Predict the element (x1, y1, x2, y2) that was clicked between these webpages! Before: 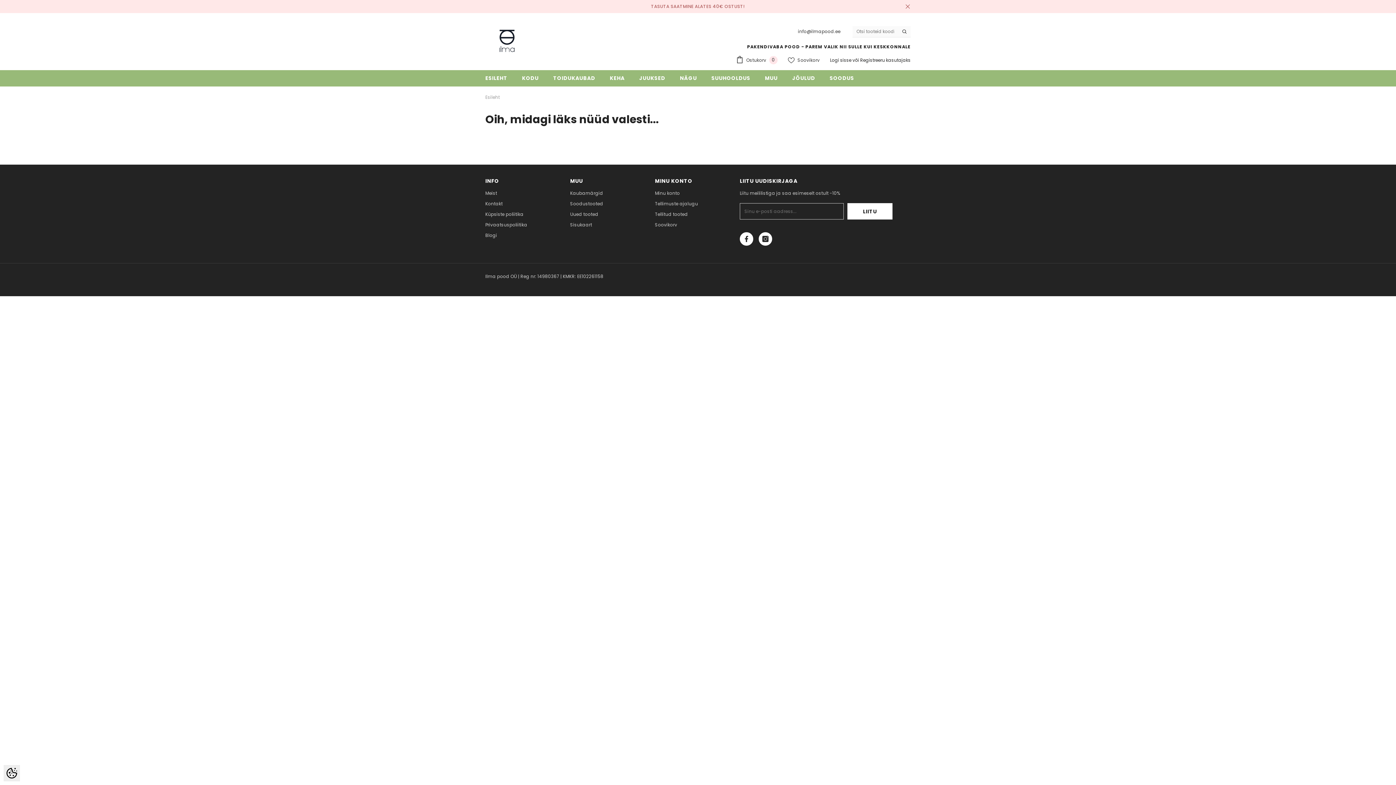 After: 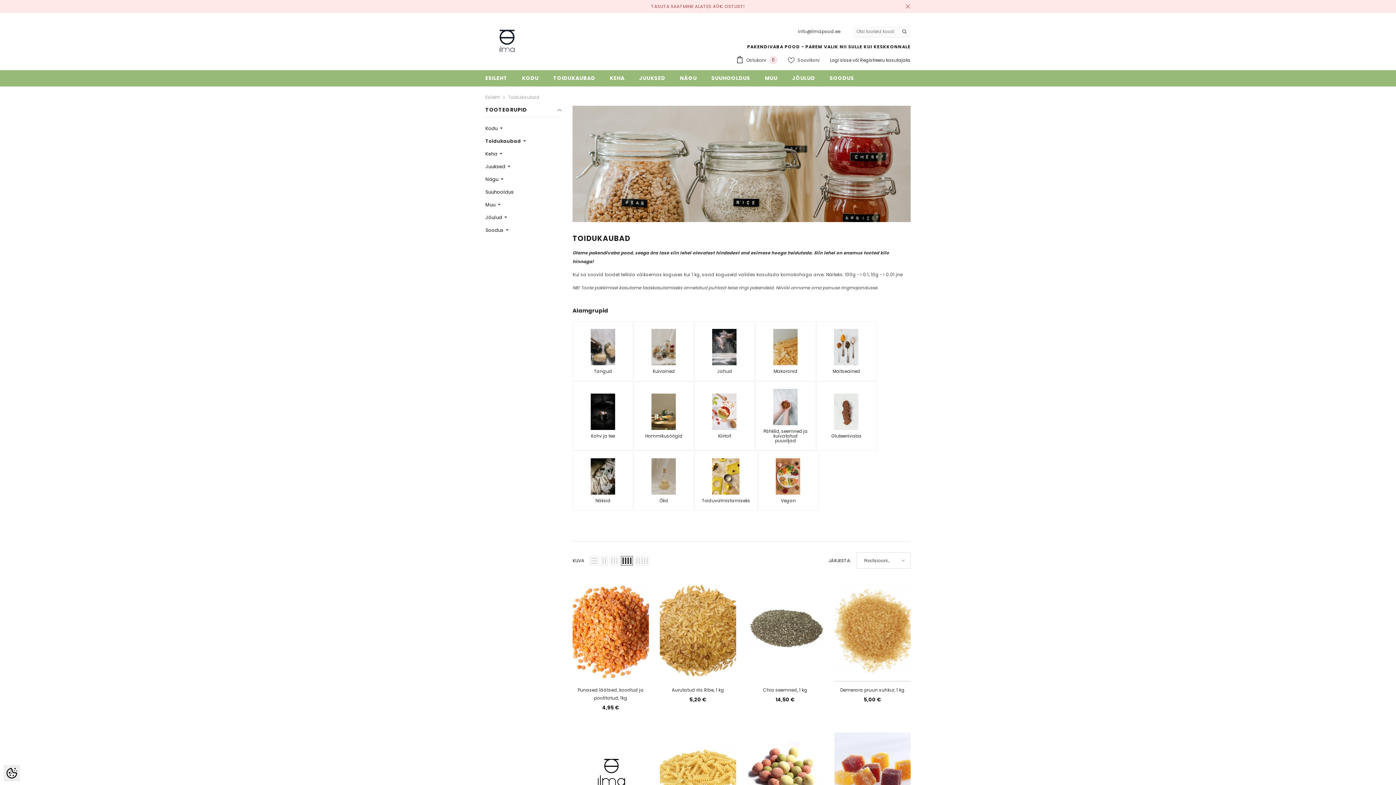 Action: label: TOIDUKAUBAD bbox: (546, 70, 602, 86)